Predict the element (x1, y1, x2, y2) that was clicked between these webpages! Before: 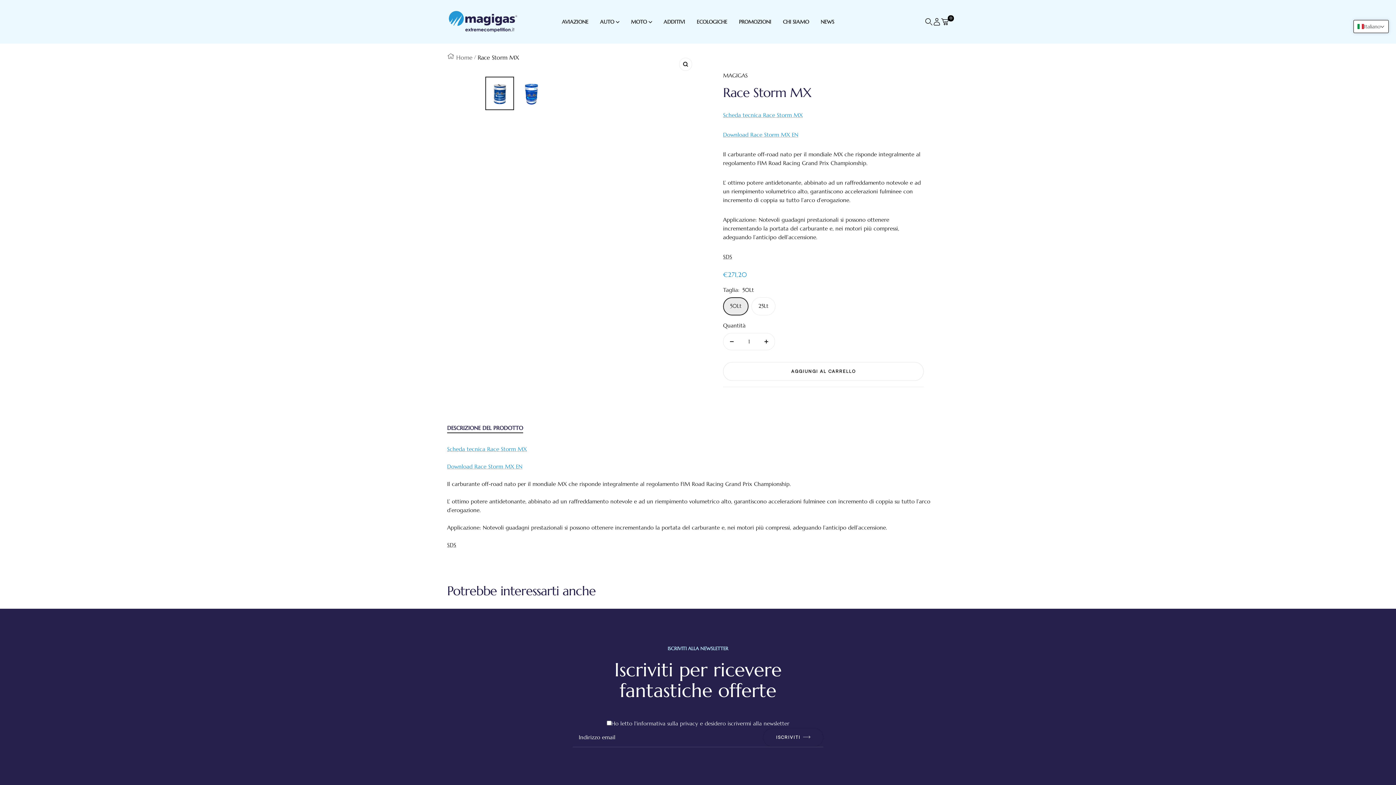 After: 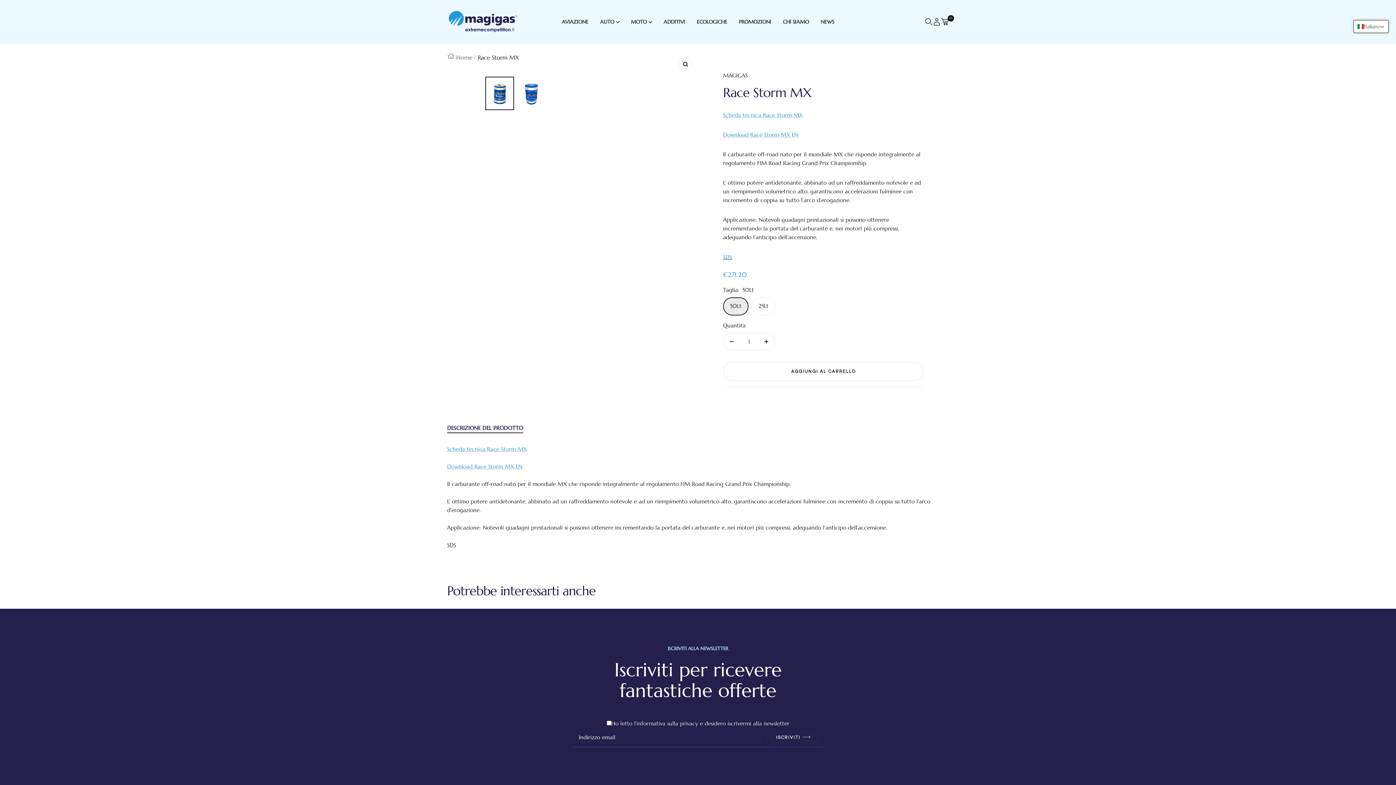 Action: label: SDS bbox: (723, 253, 732, 260)